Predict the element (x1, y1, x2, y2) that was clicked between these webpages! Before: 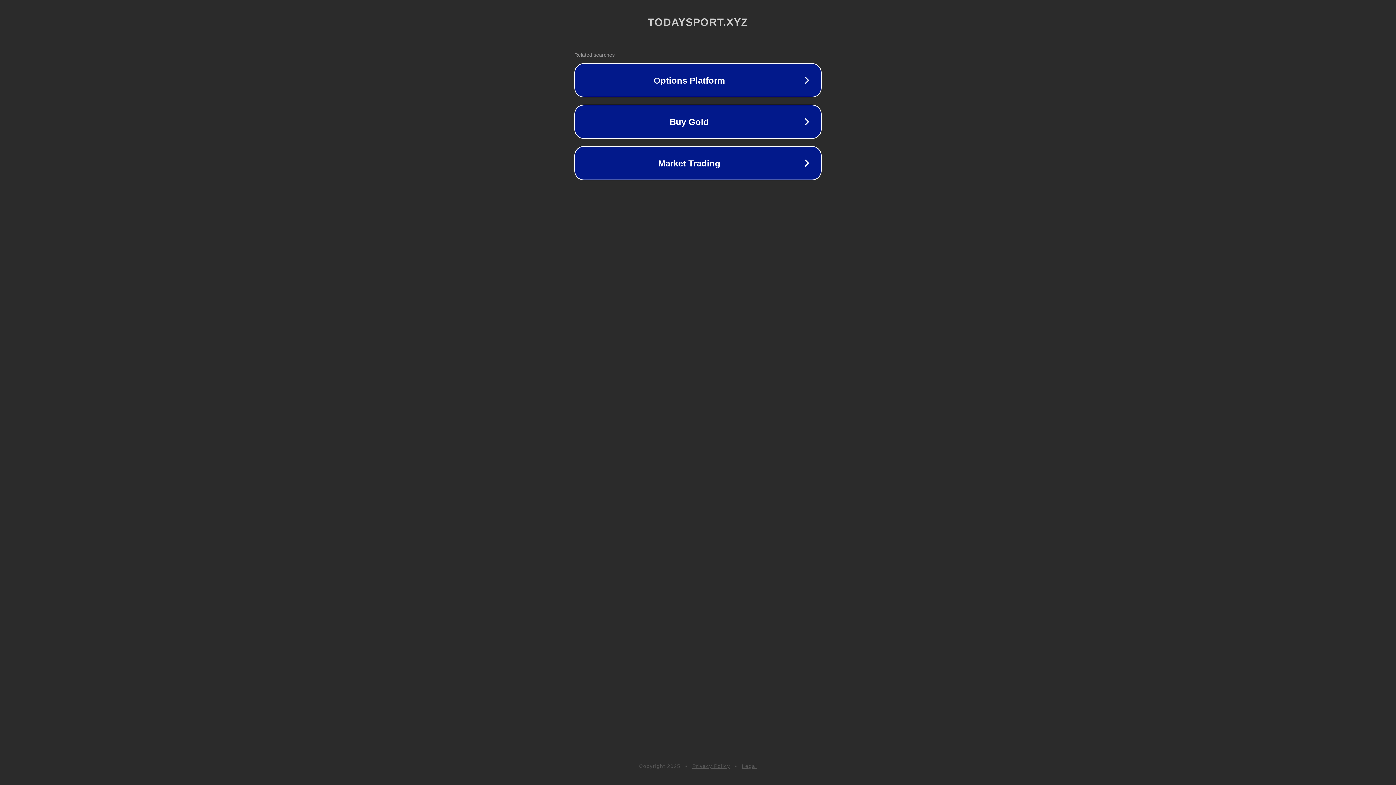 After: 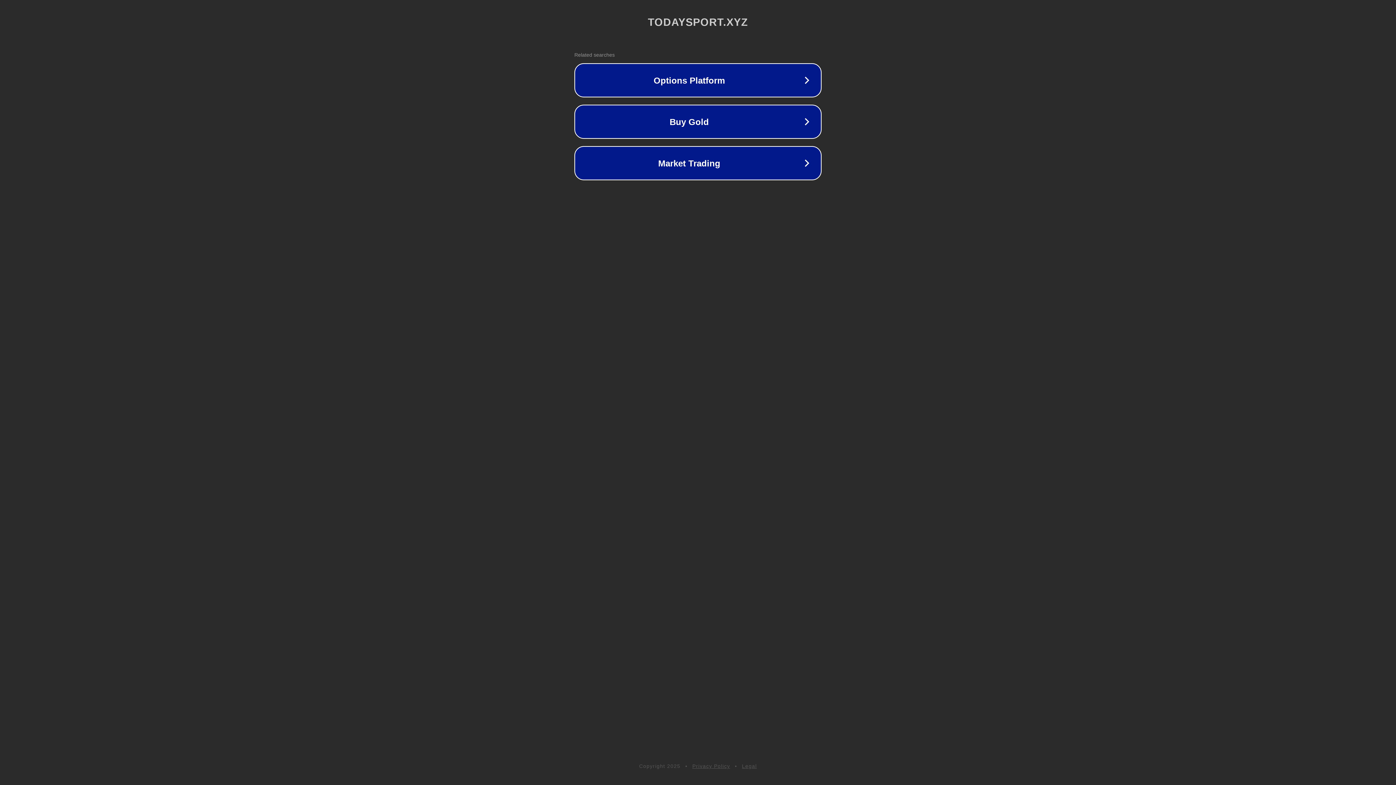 Action: bbox: (692, 763, 730, 769) label: Privacy Policy